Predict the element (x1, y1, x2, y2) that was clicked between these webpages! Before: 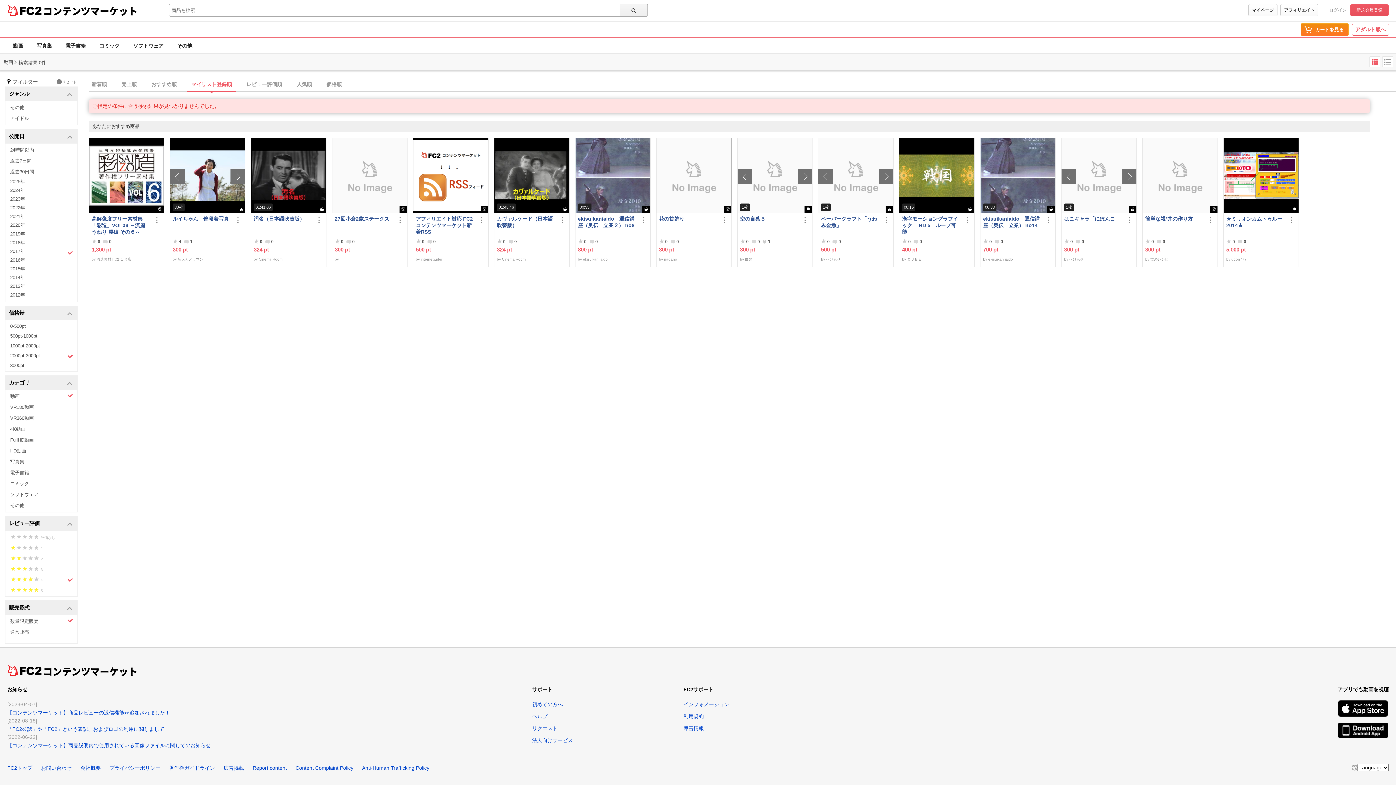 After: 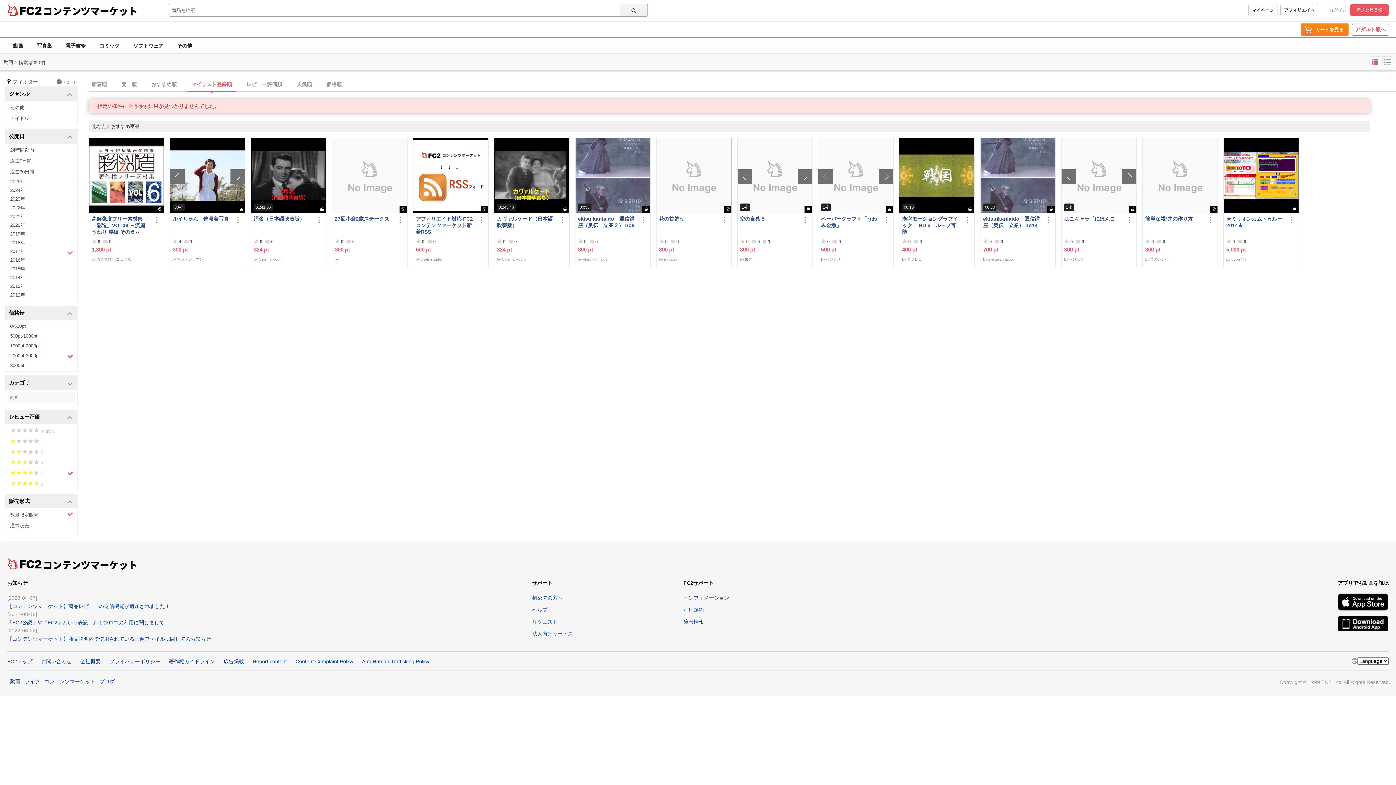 Action: label: カテゴリ bbox: (5, 376, 77, 390)